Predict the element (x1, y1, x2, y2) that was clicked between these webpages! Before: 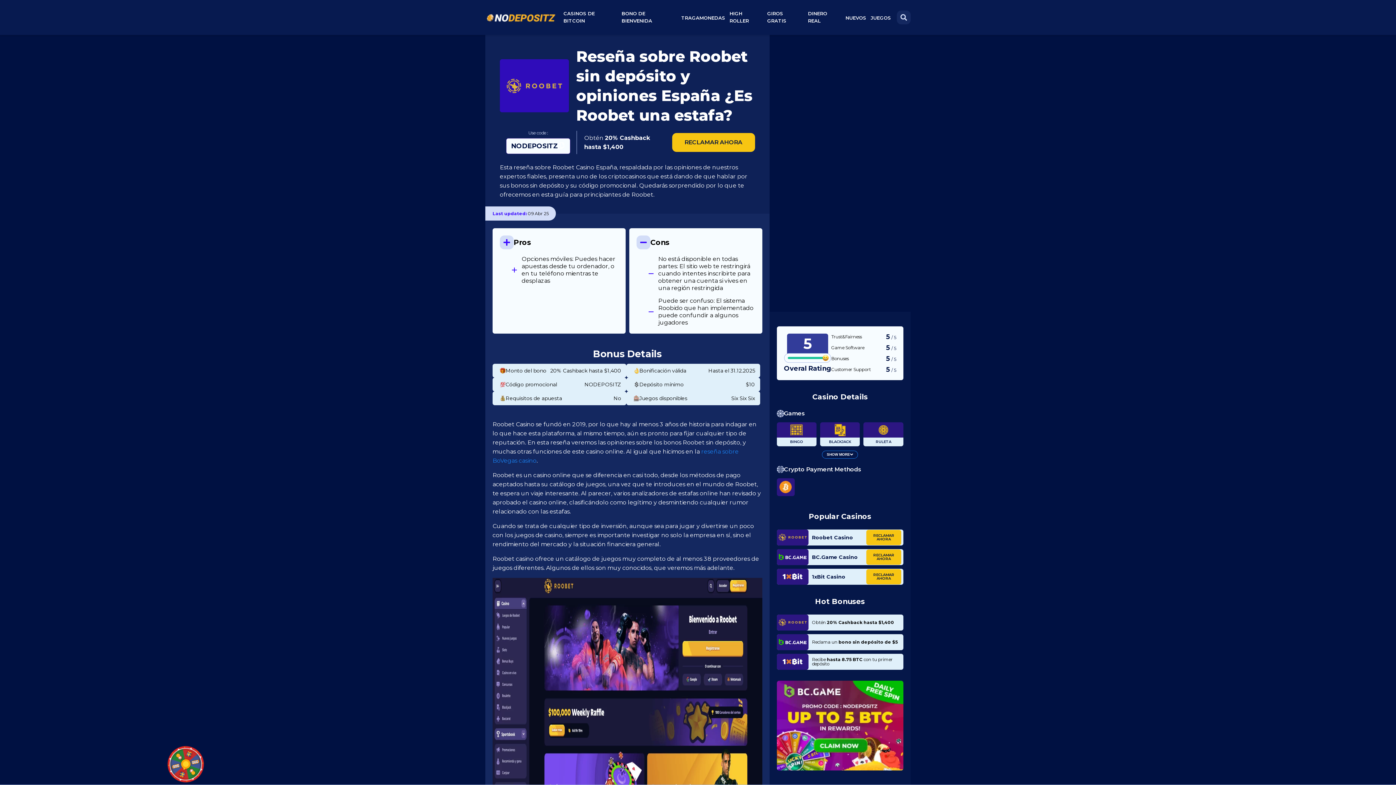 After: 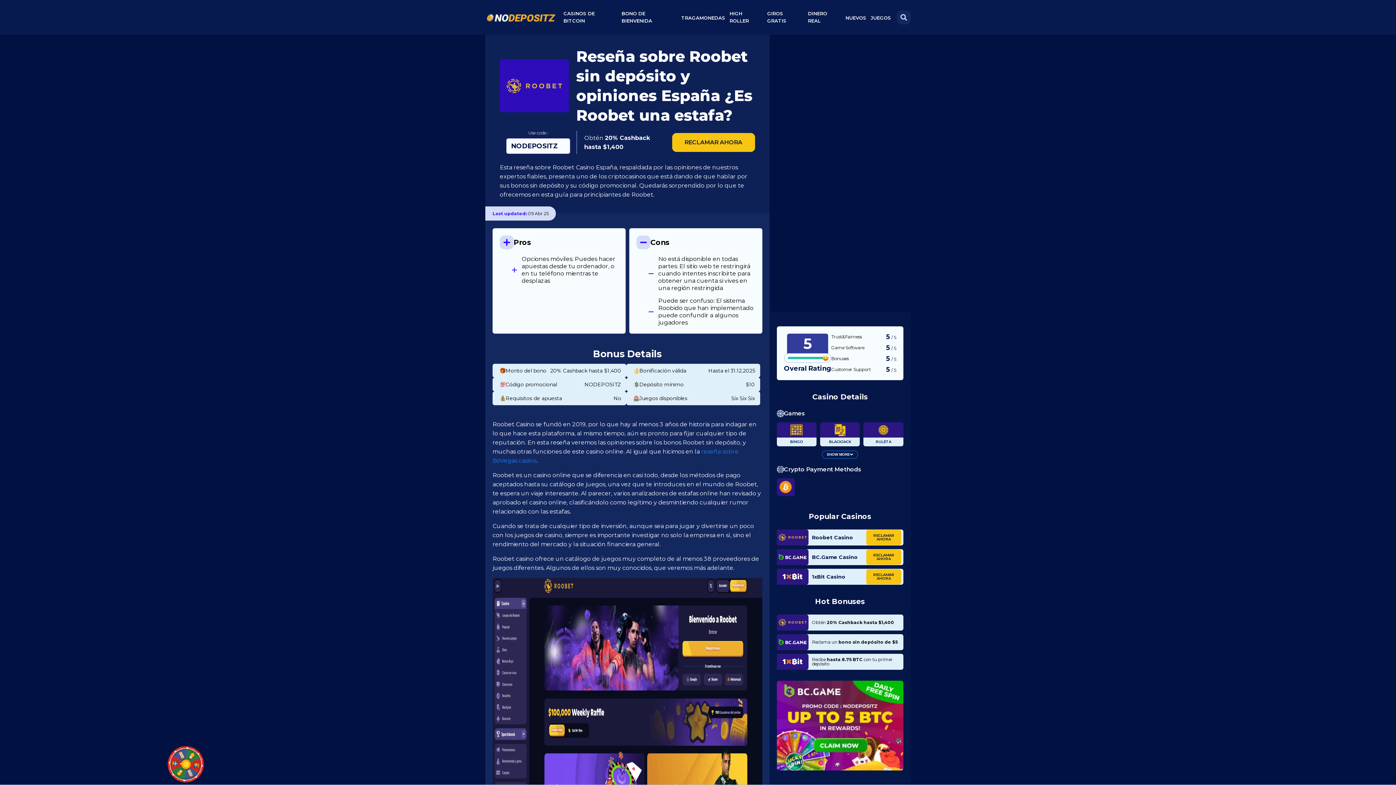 Action: bbox: (776, 614, 808, 630)